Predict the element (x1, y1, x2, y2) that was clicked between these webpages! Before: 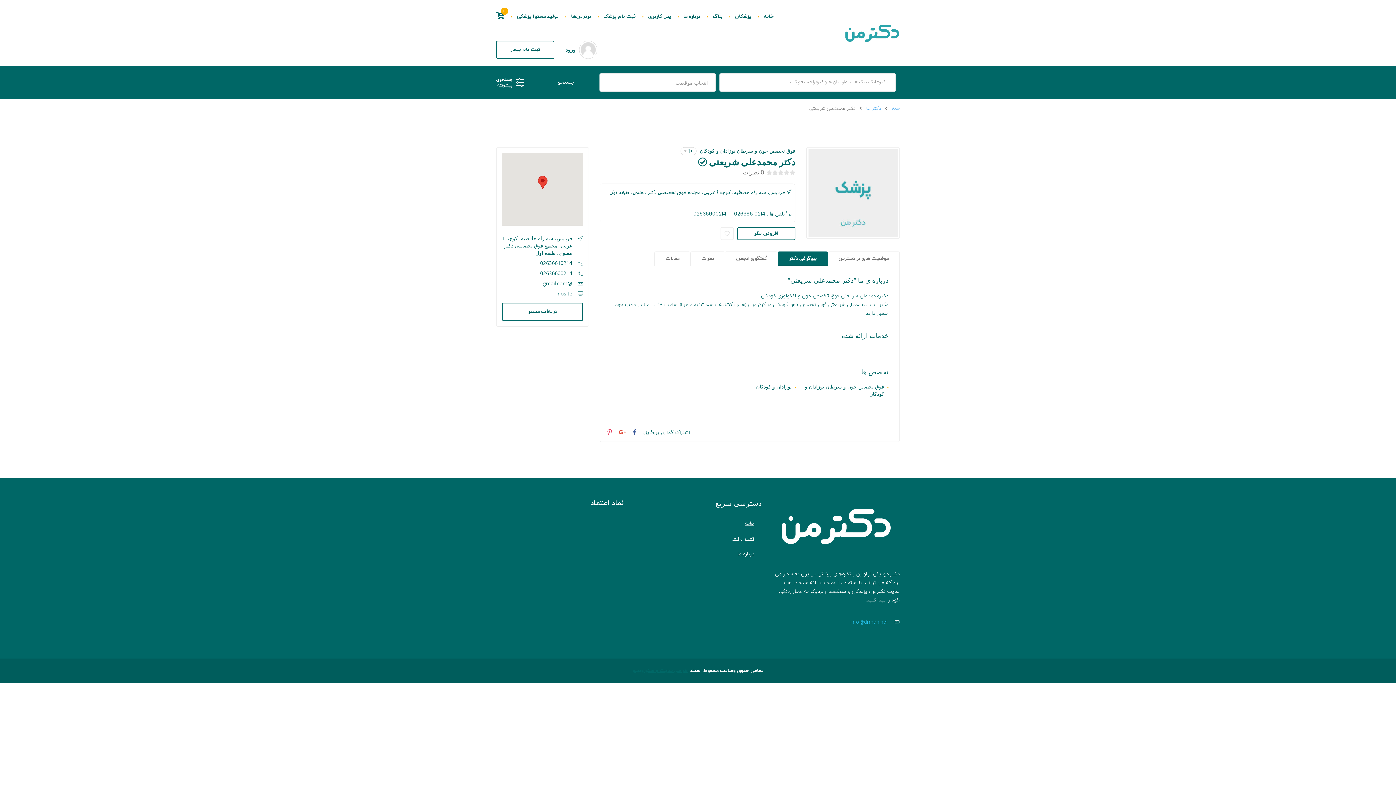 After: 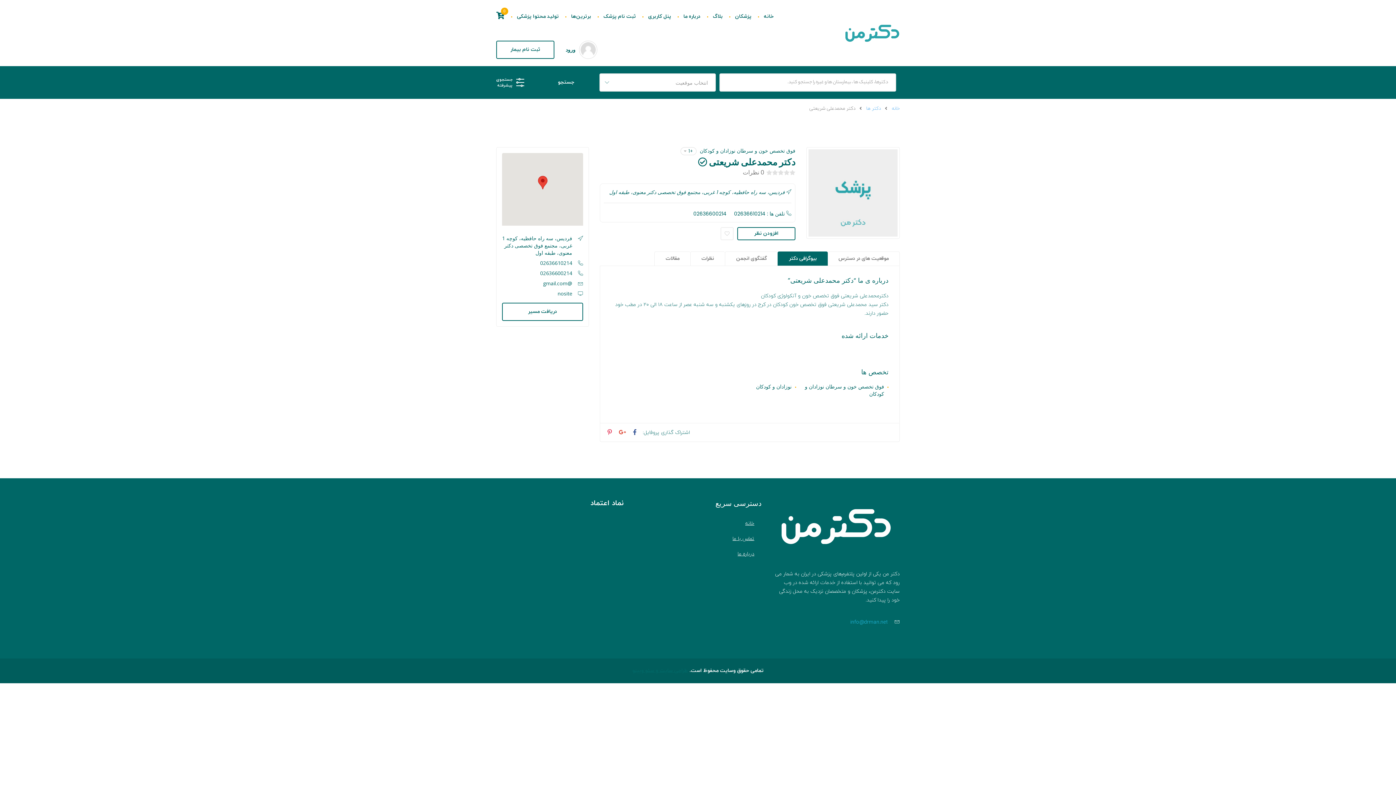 Action: bbox: (687, 210, 726, 217) label: 02636600214    